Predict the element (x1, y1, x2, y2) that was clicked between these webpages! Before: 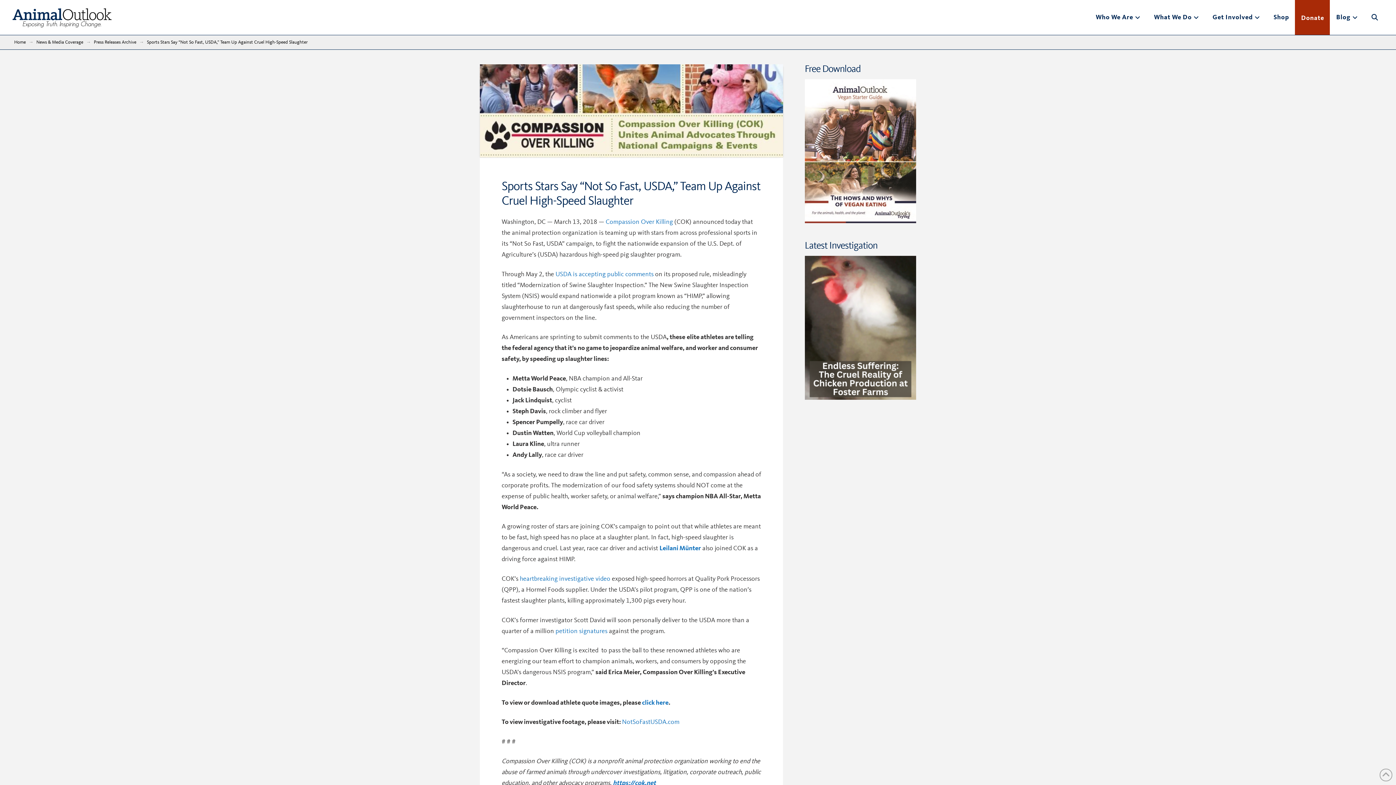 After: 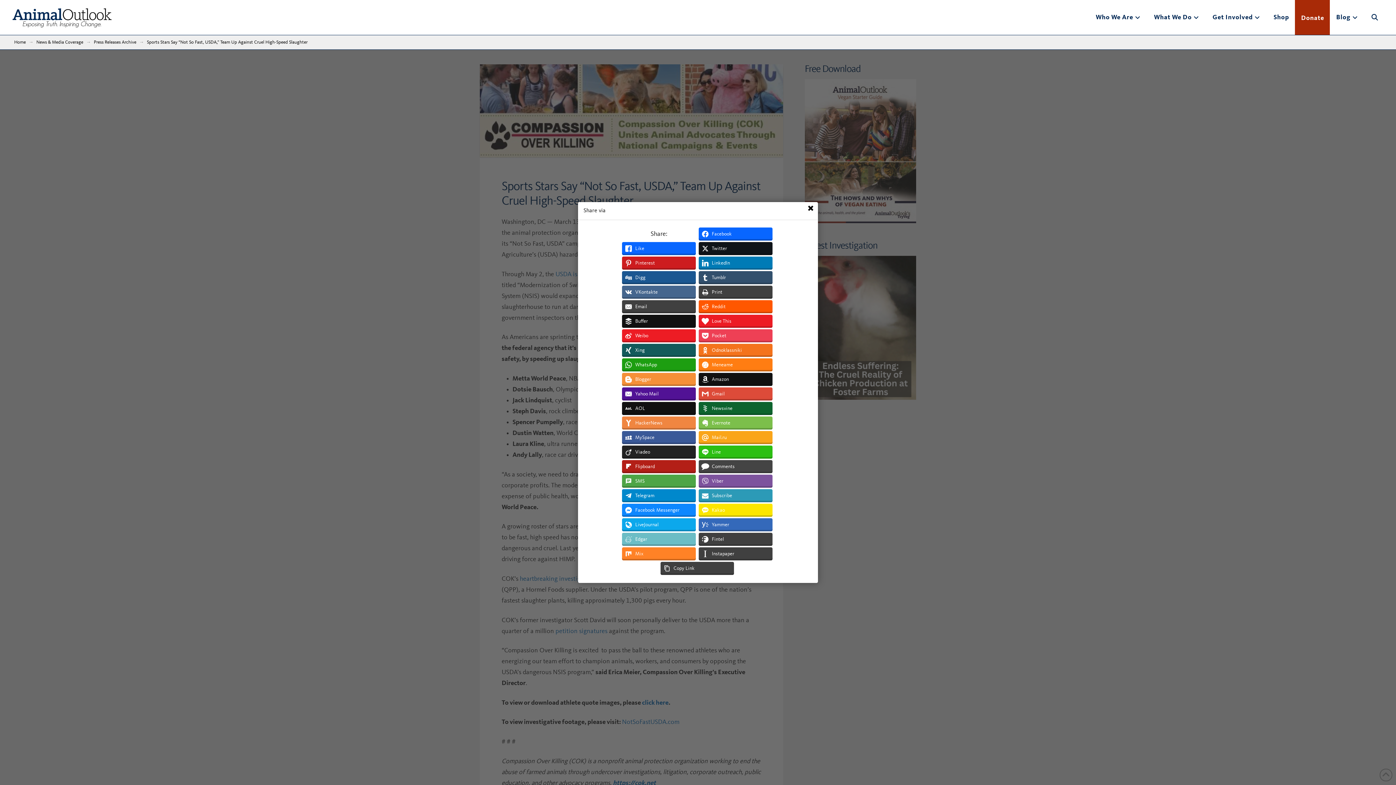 Action: bbox: (476, 190, 489, 203)